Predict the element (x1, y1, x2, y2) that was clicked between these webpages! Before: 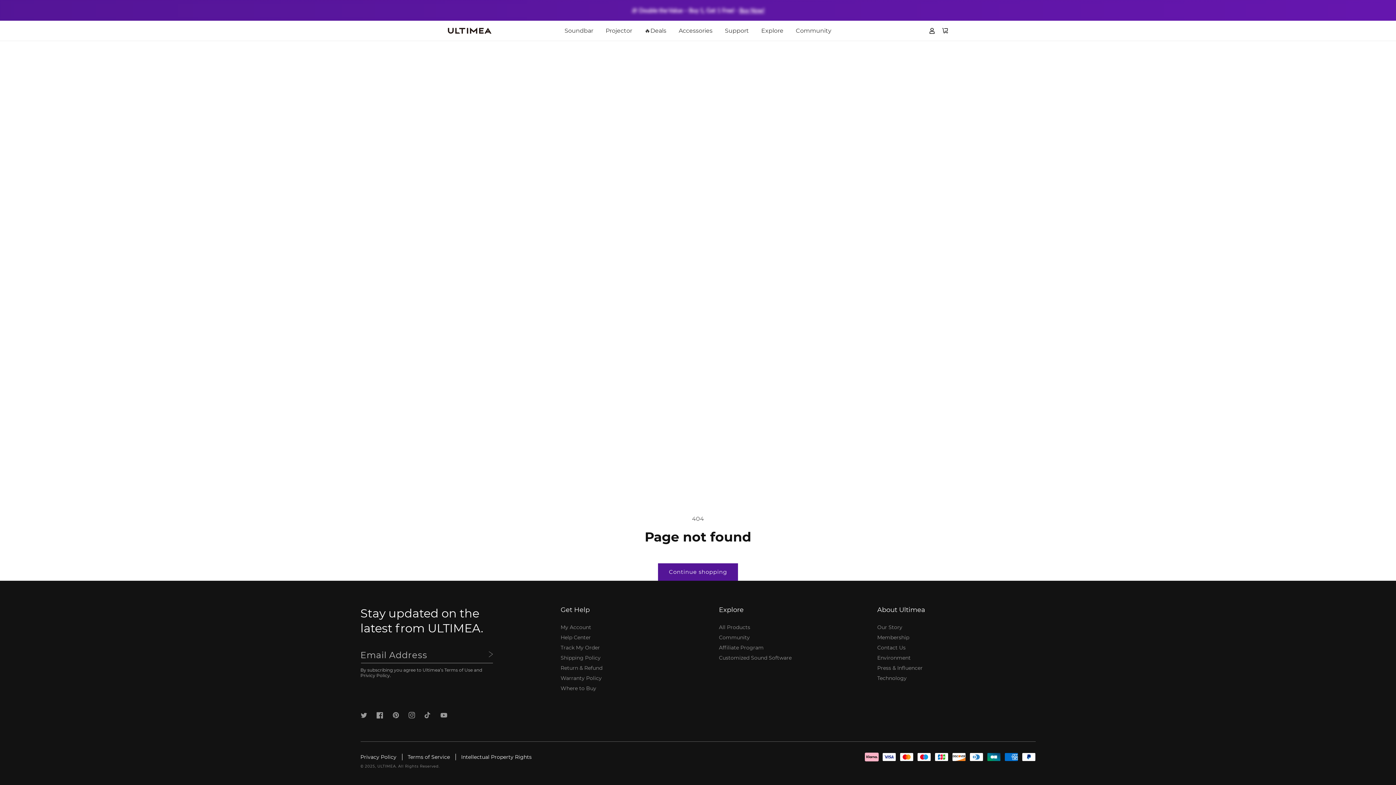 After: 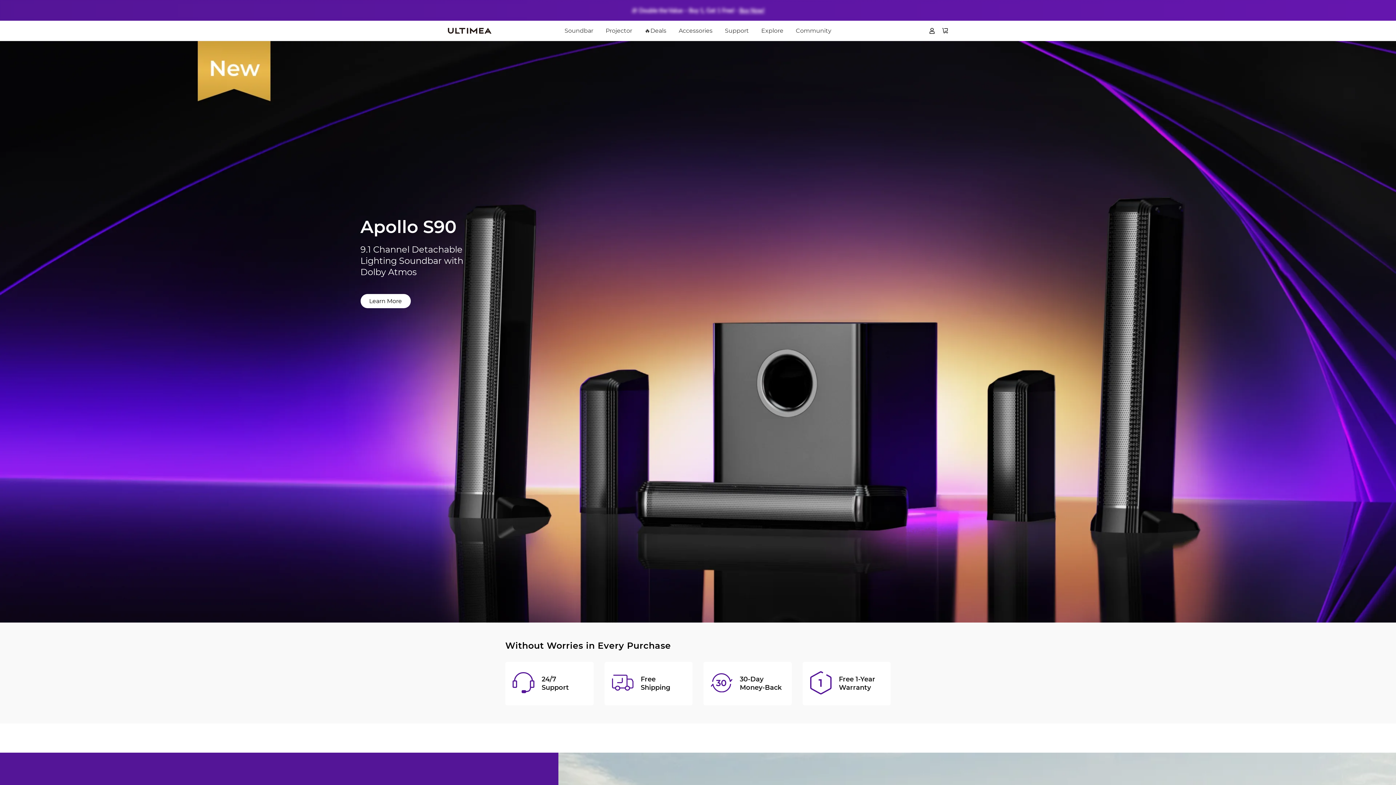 Action: label: 🔥Deals bbox: (644, 20, 666, 40)